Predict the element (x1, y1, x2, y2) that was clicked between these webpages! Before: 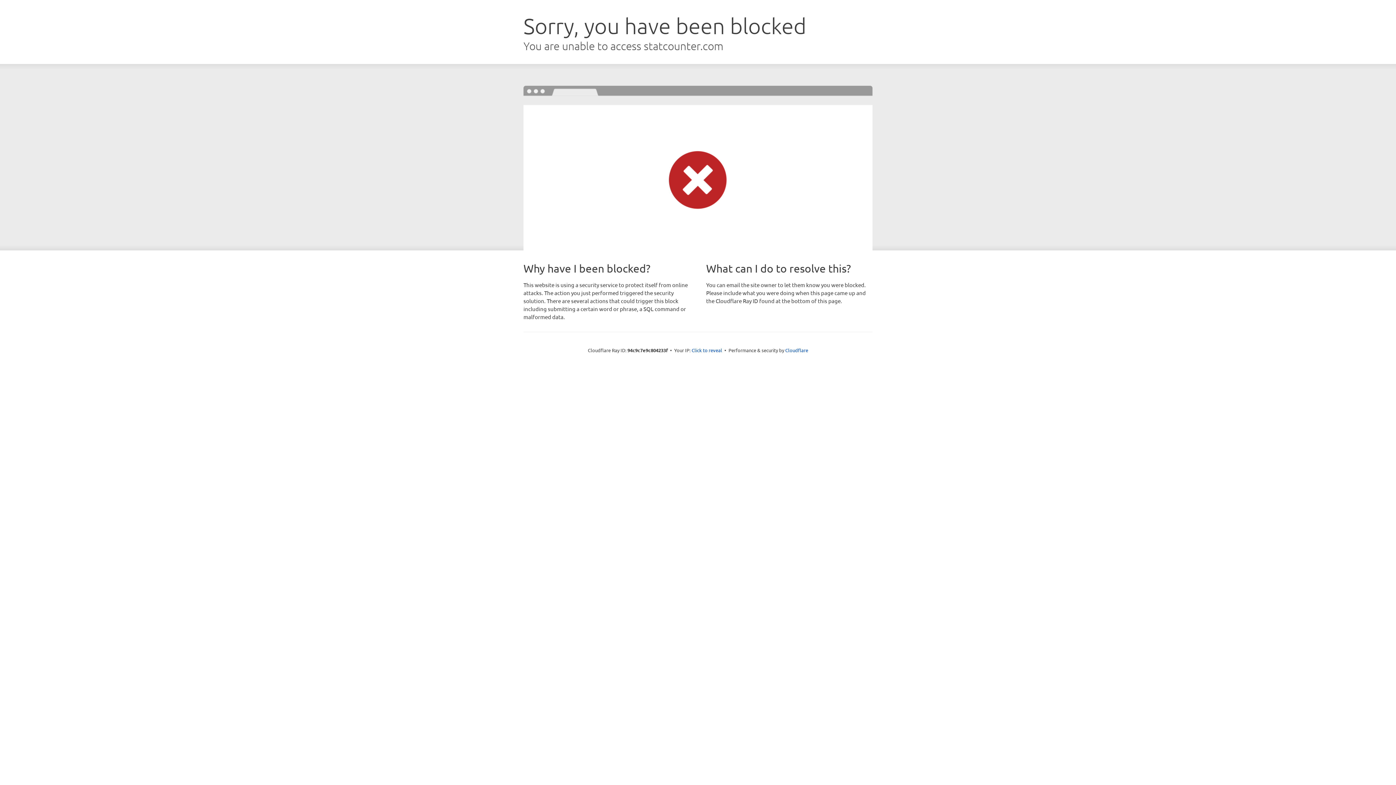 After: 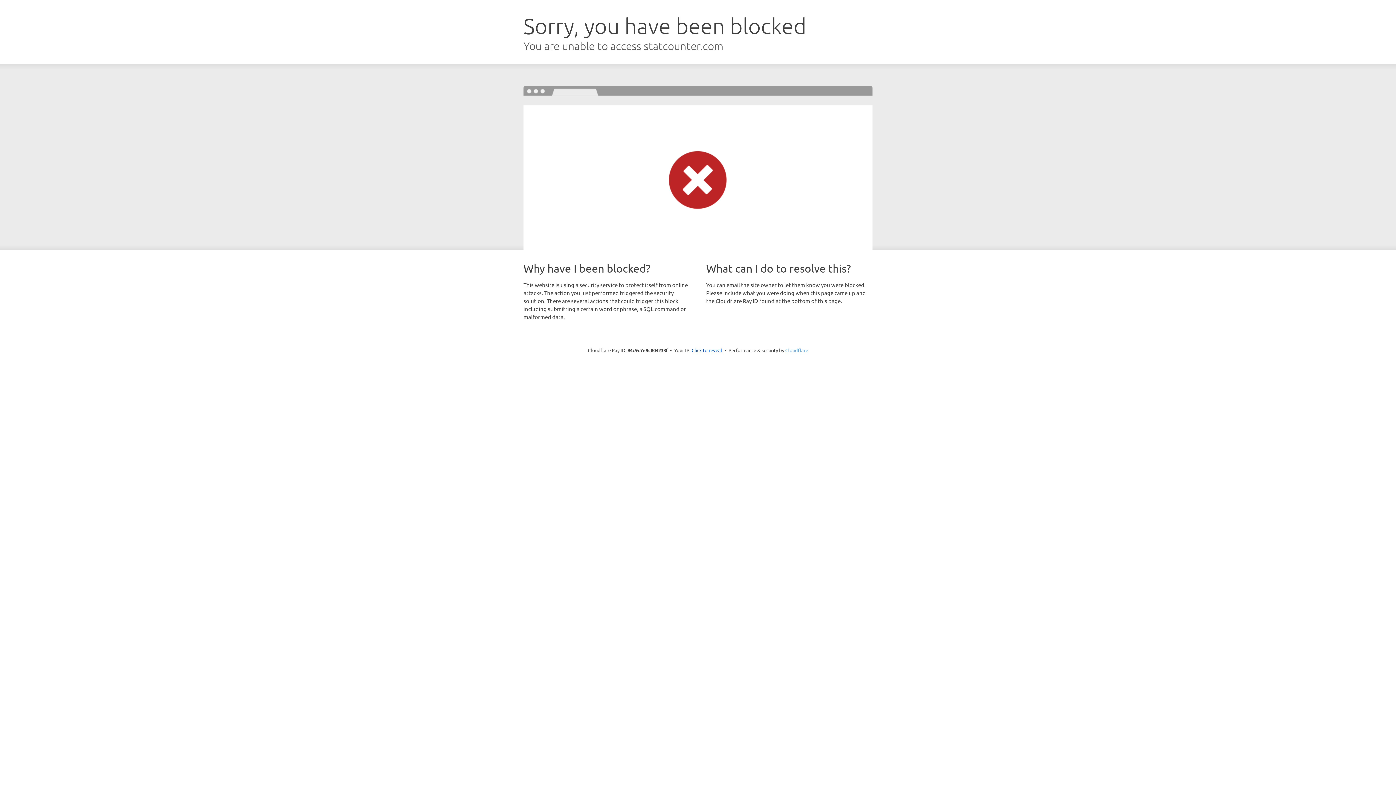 Action: bbox: (785, 347, 808, 353) label: Cloudflare